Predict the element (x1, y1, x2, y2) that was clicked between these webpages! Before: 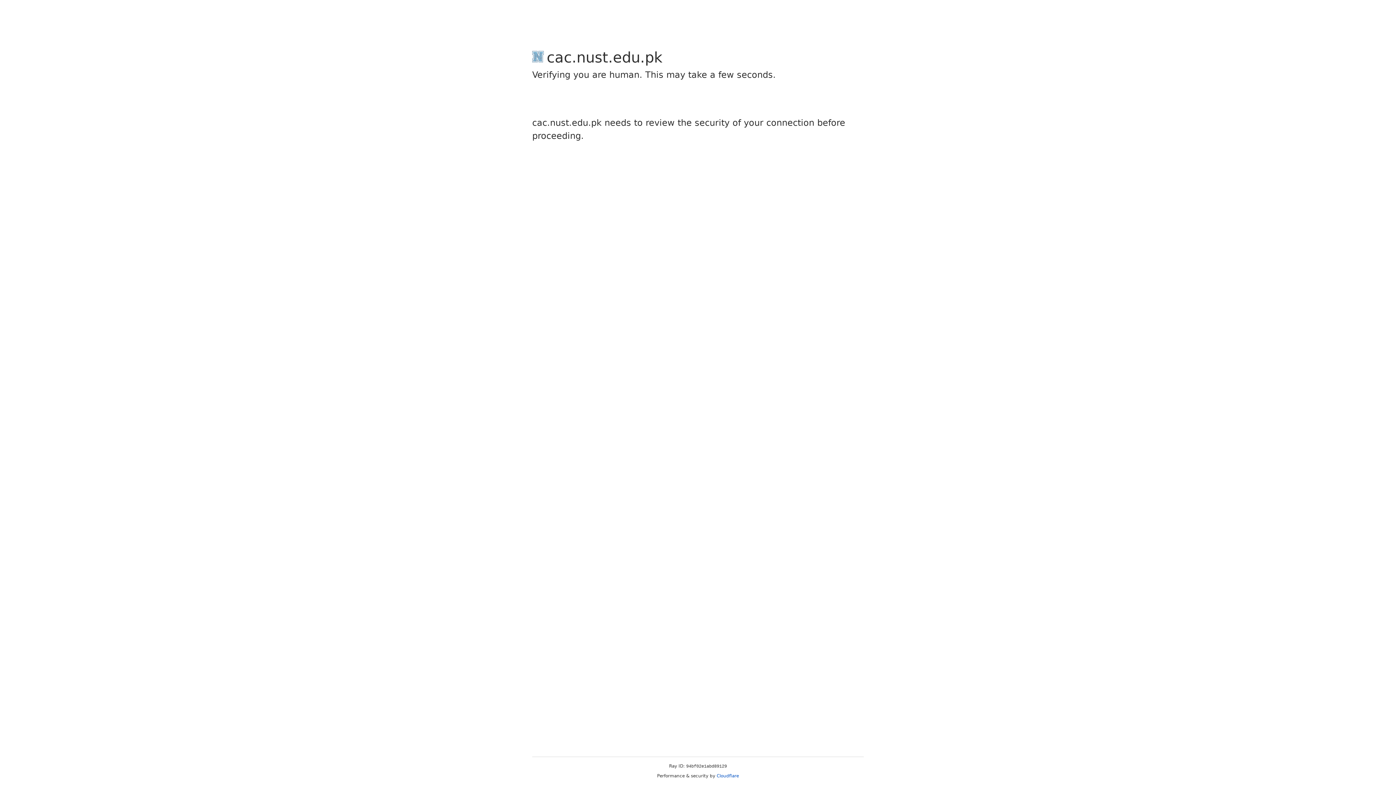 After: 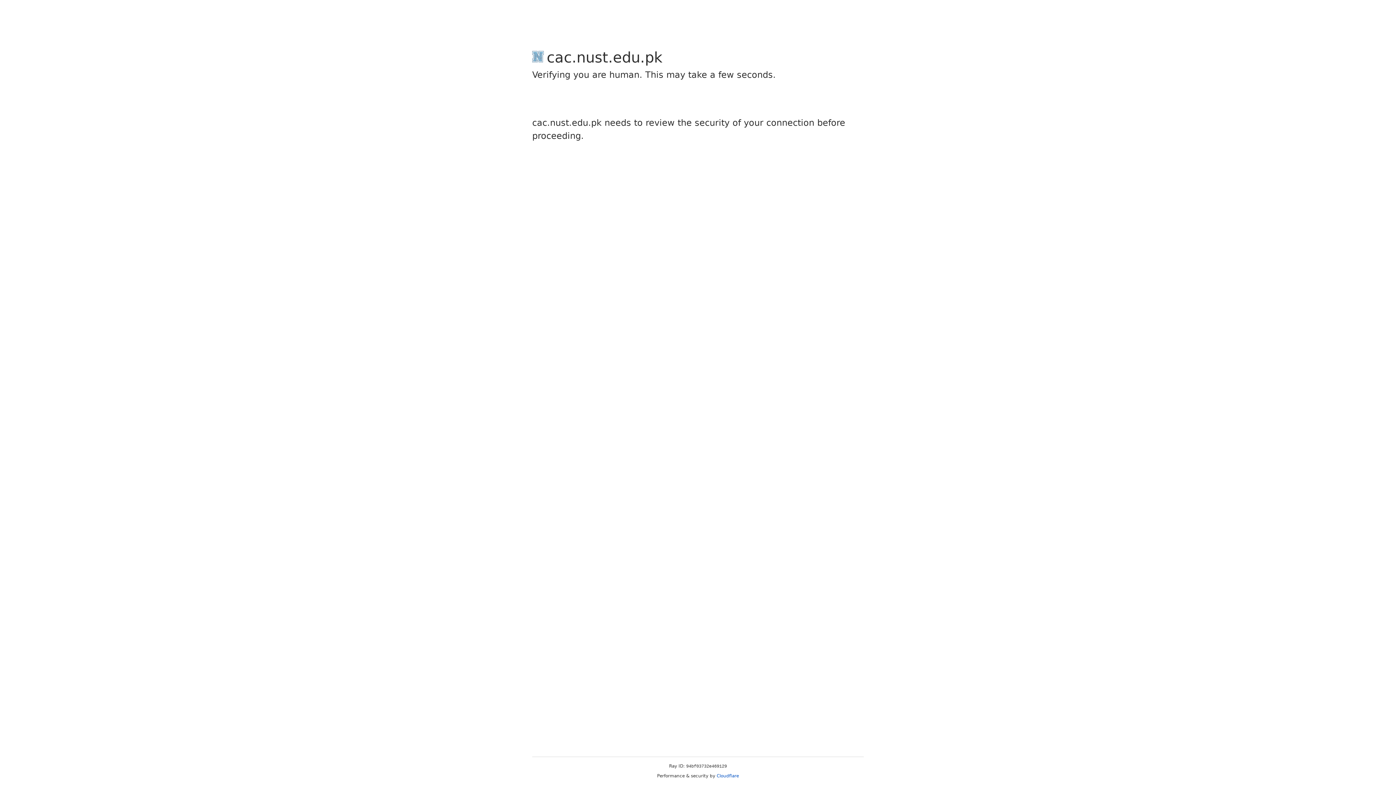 Action: label: Cloudflare bbox: (716, 773, 739, 778)